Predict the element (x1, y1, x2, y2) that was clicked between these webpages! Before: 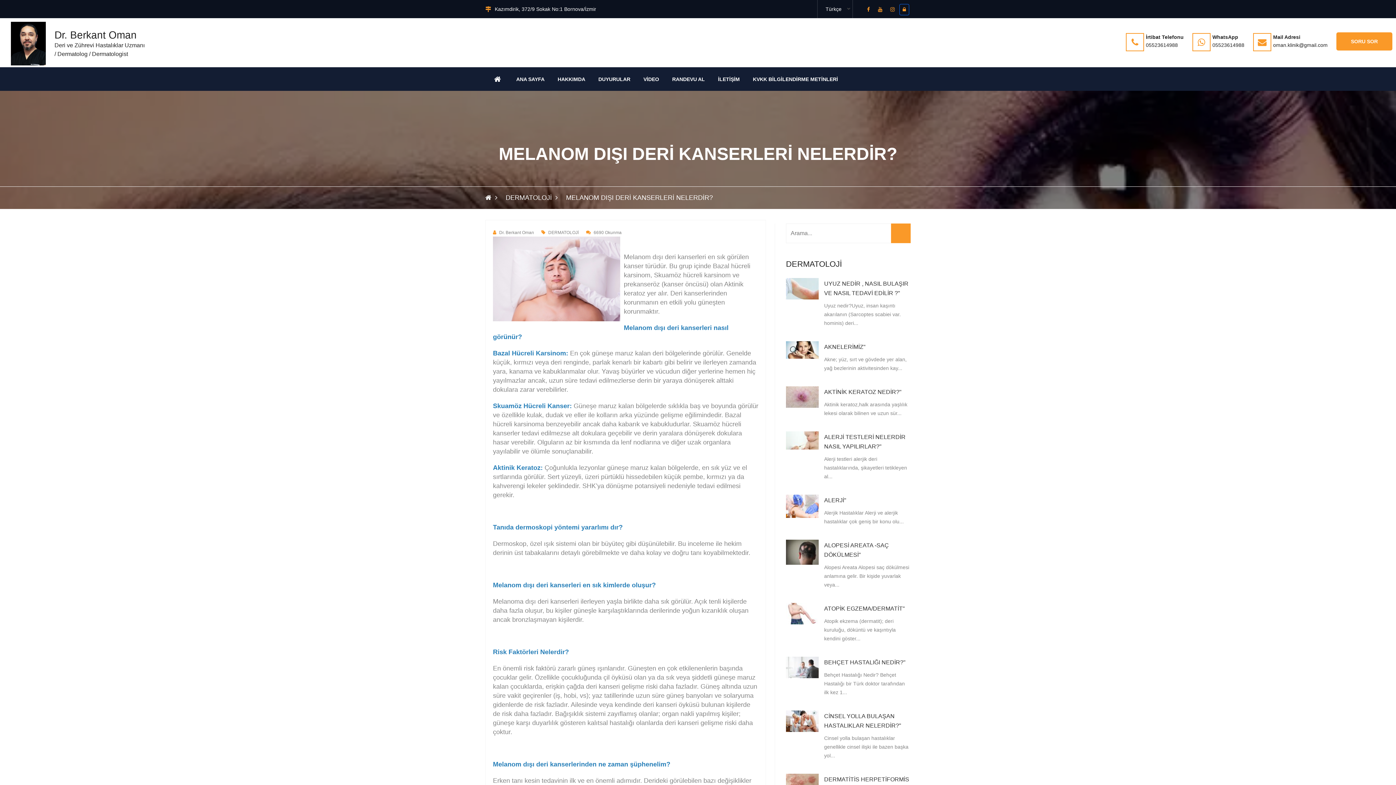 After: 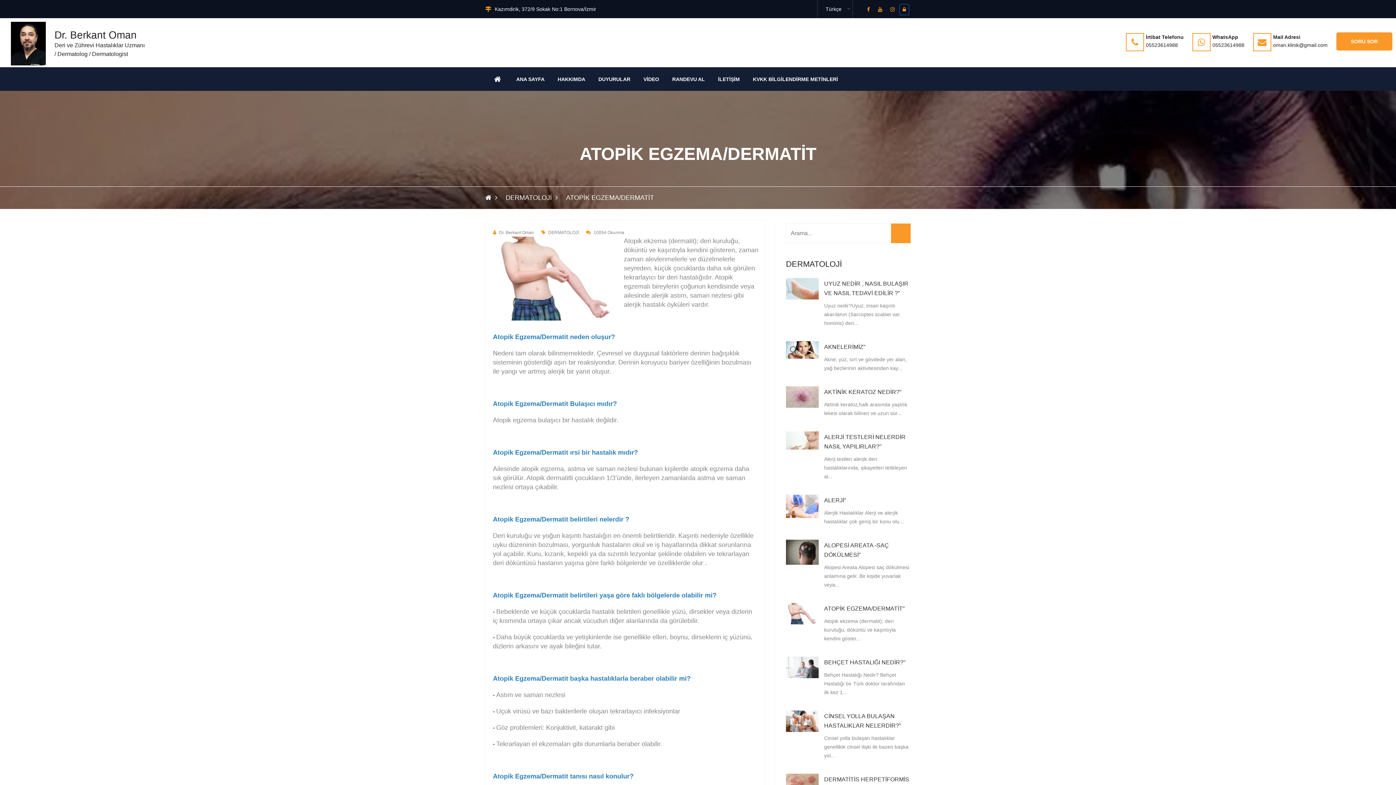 Action: bbox: (824, 604, 905, 613) label: ATOPİK EGZEMA/DERMATİT"